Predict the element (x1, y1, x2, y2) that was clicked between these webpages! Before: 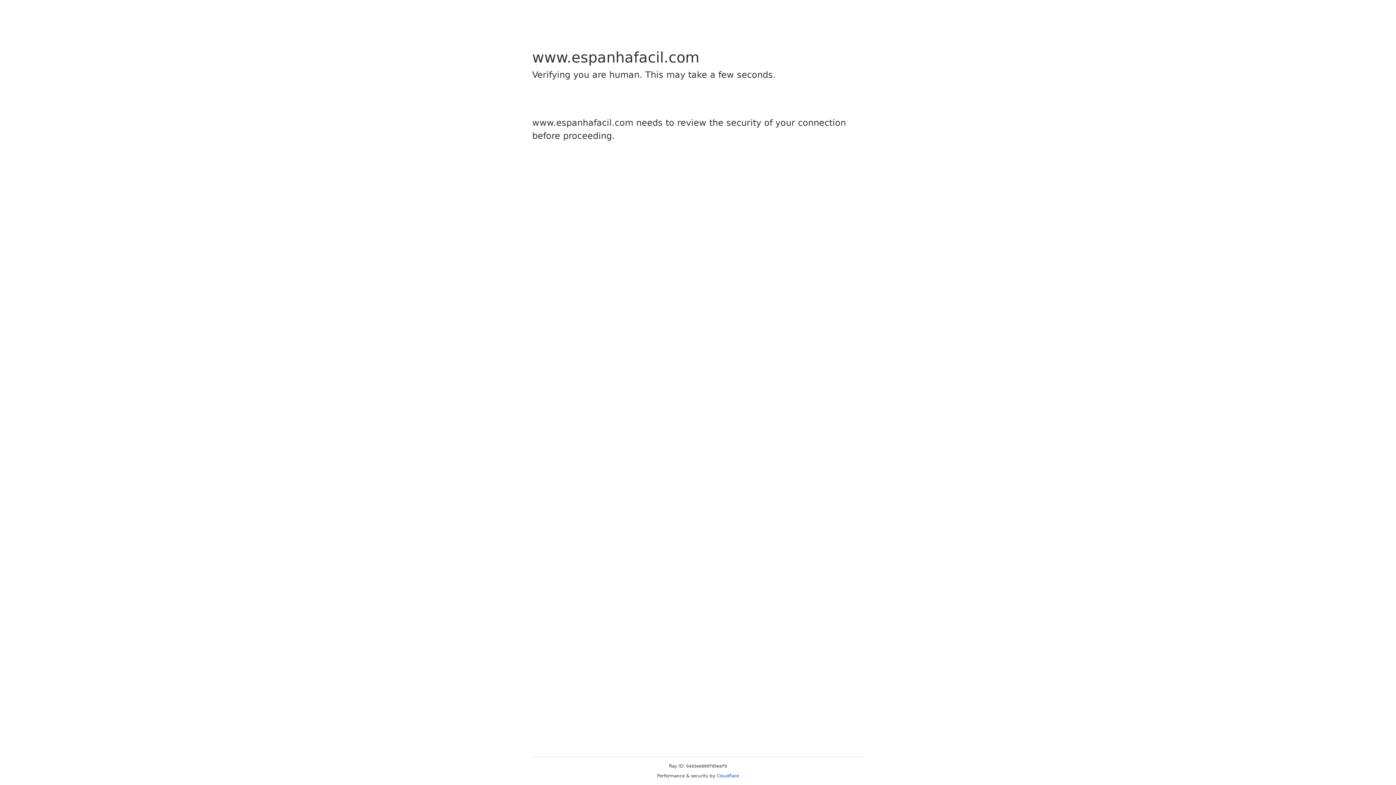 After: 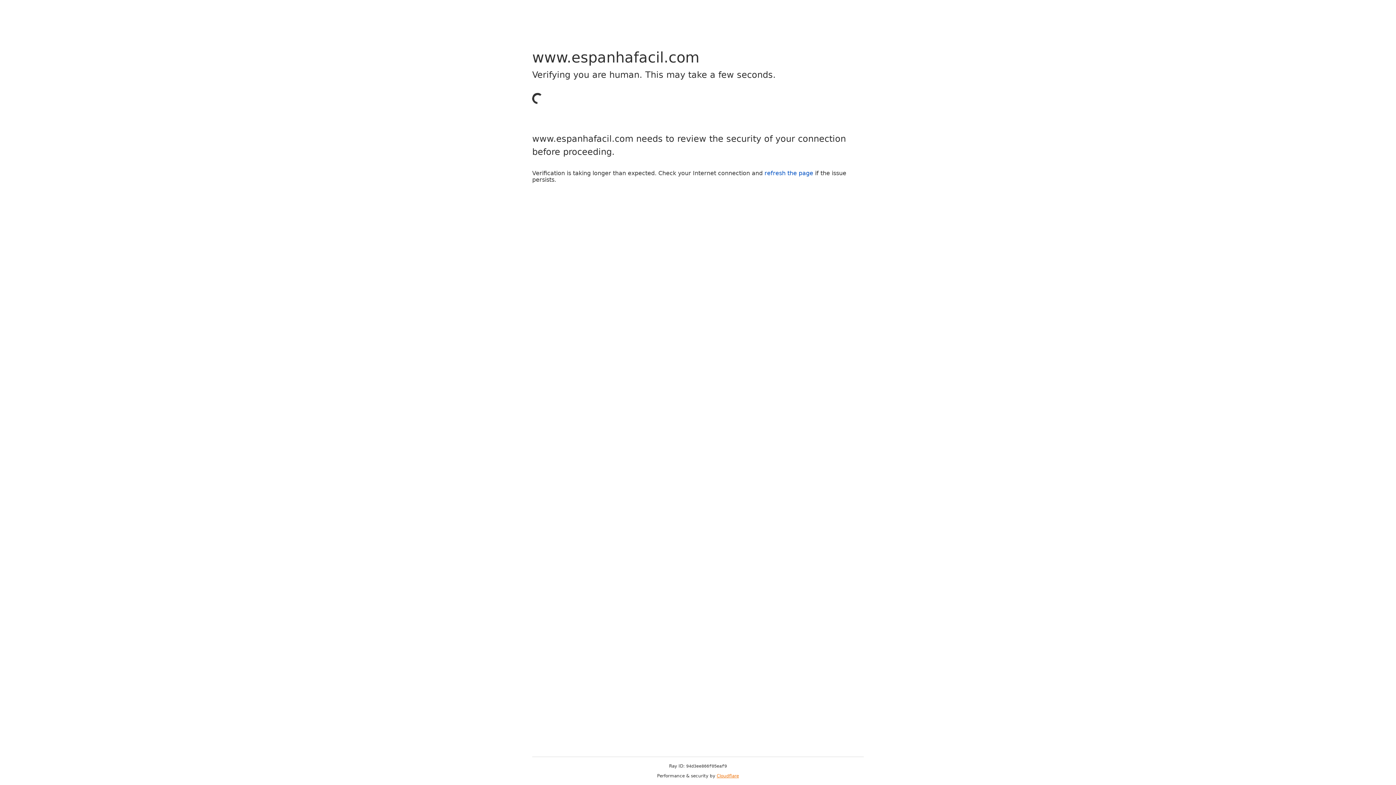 Action: bbox: (716, 773, 739, 778) label: Cloudflare